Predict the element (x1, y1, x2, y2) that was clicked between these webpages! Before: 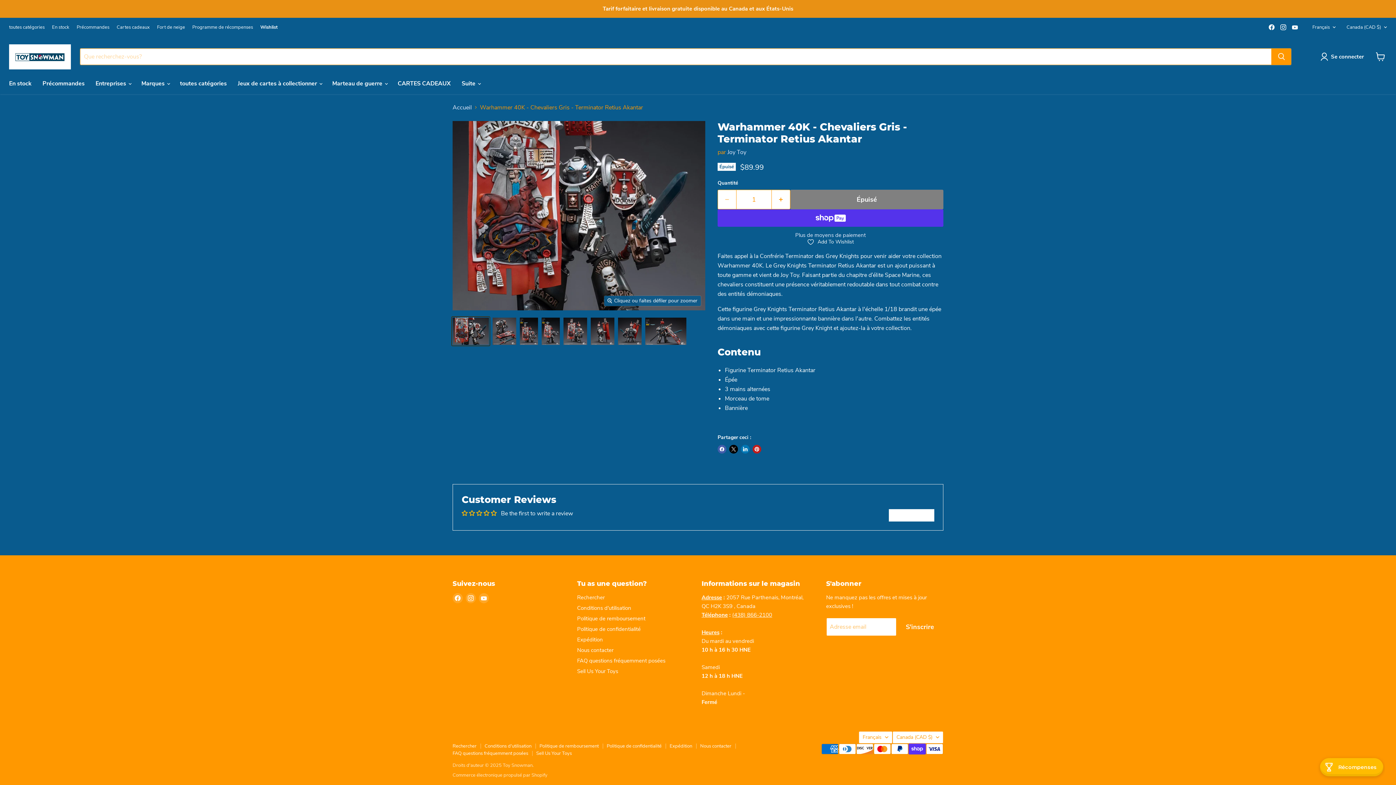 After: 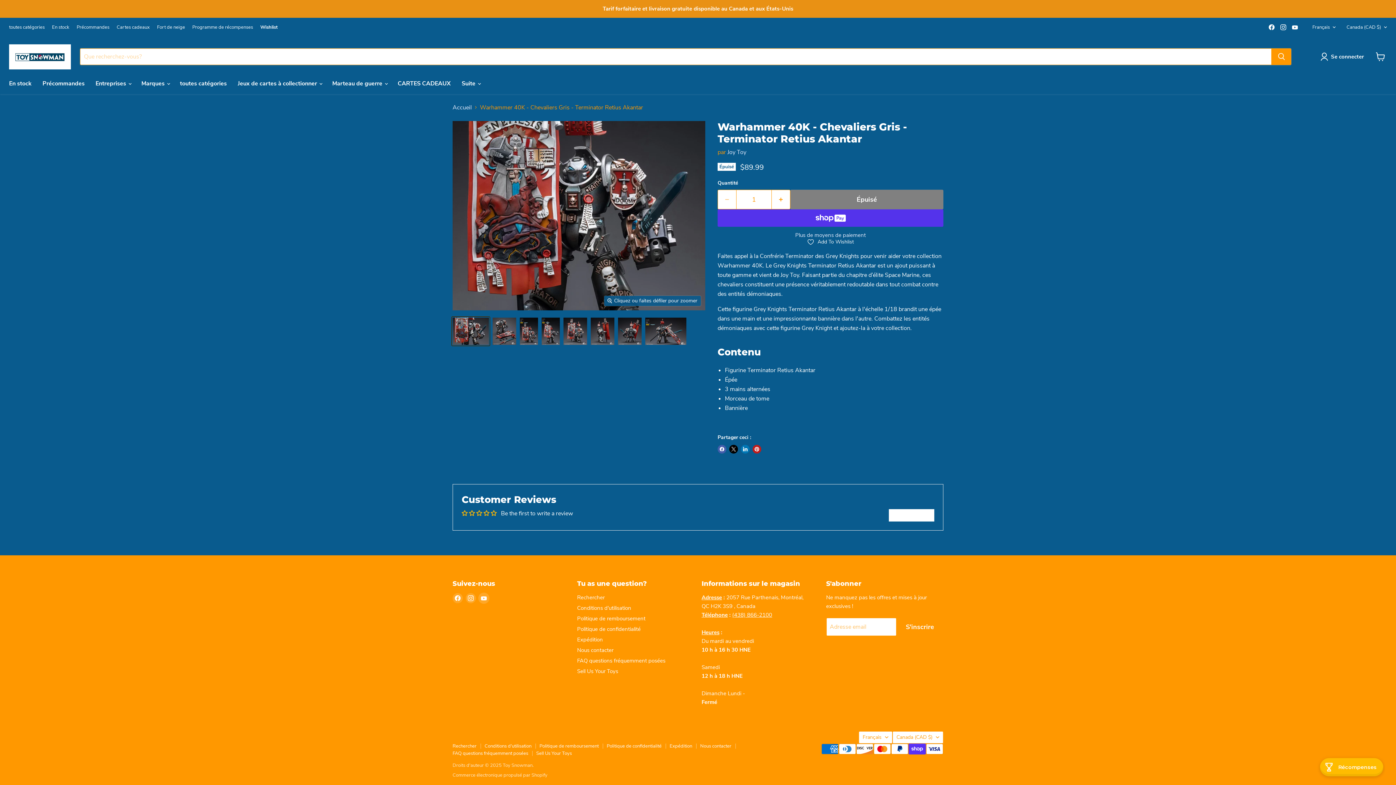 Action: bbox: (478, 593, 489, 603) label: Trouvez-nous sur YouTube